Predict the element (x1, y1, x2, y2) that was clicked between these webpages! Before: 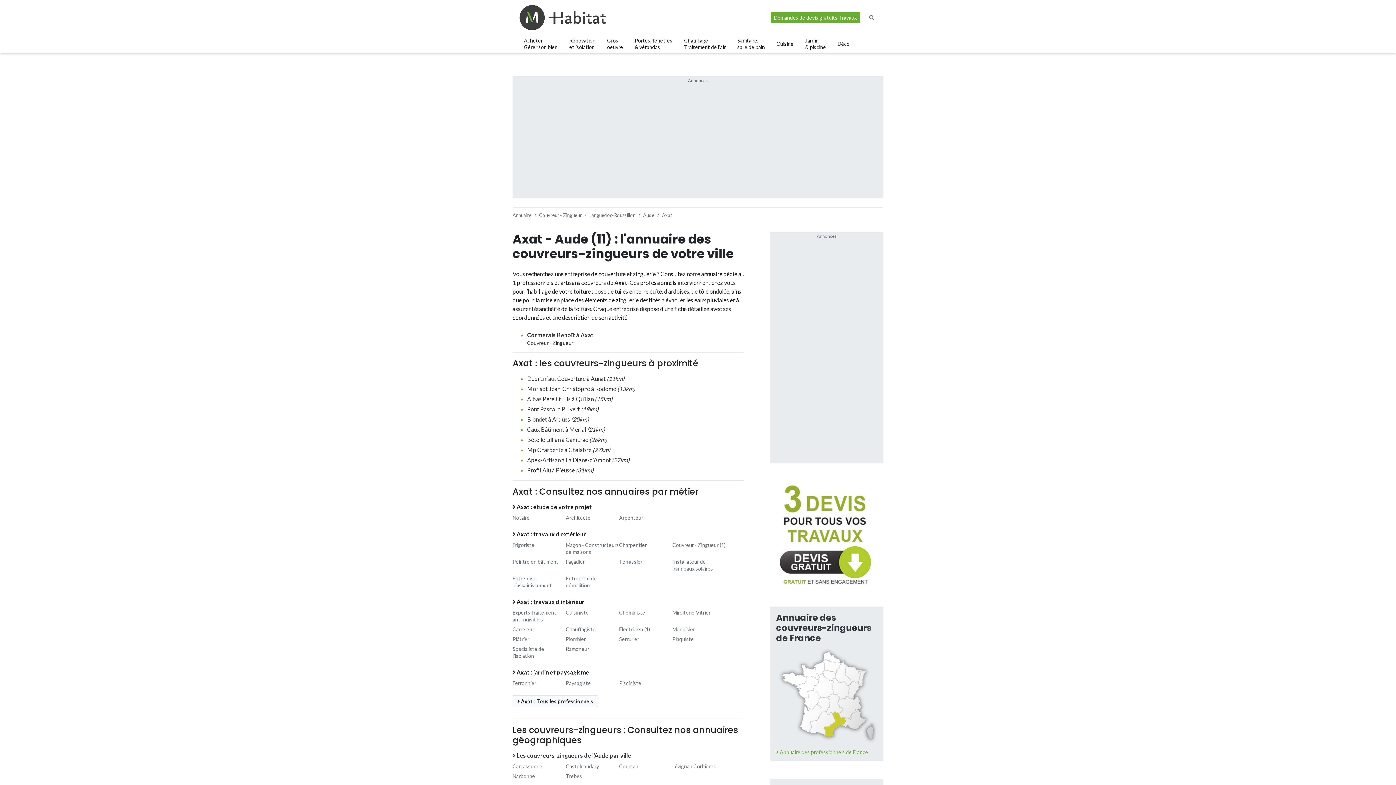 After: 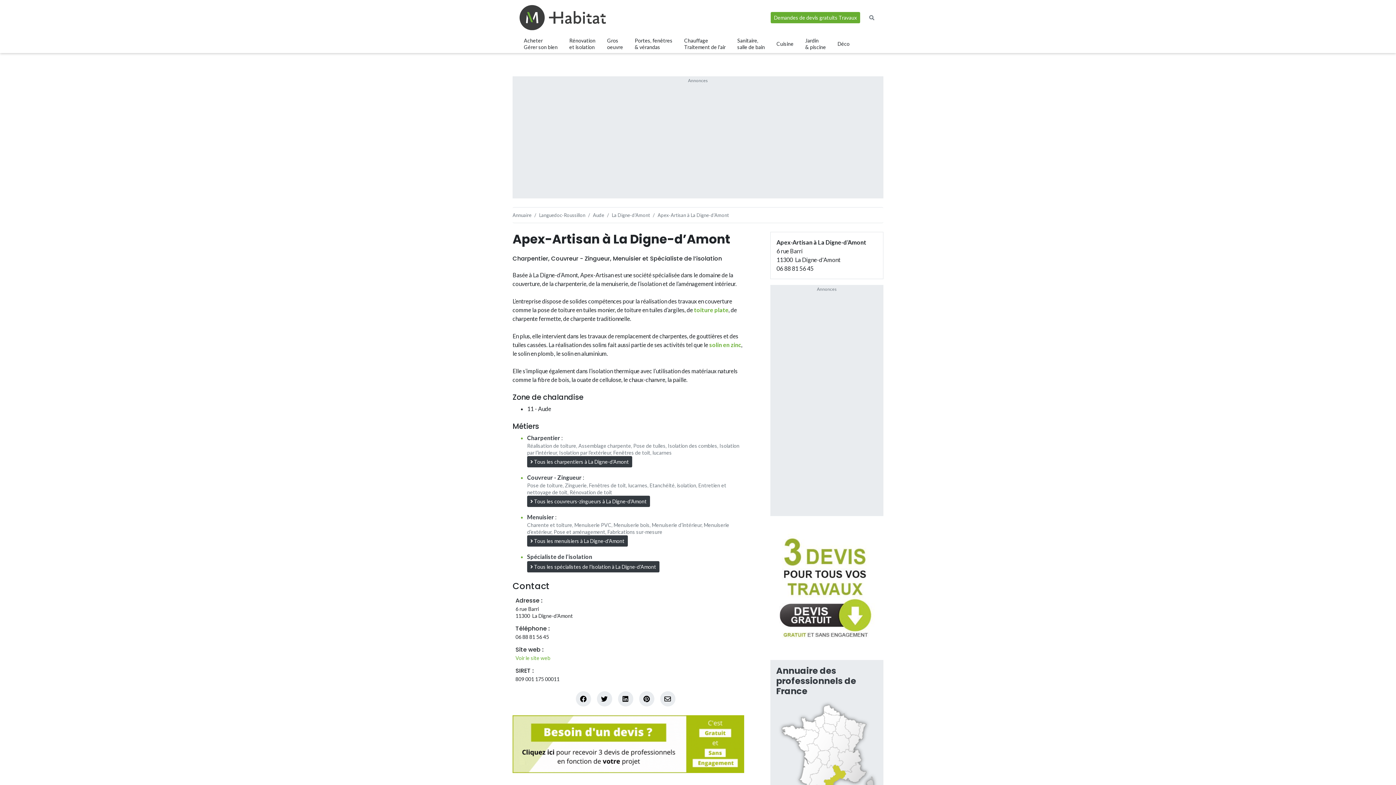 Action: bbox: (527, 456, 629, 463) label: Apex-Artisan à La Digne-d’Amont (27km)